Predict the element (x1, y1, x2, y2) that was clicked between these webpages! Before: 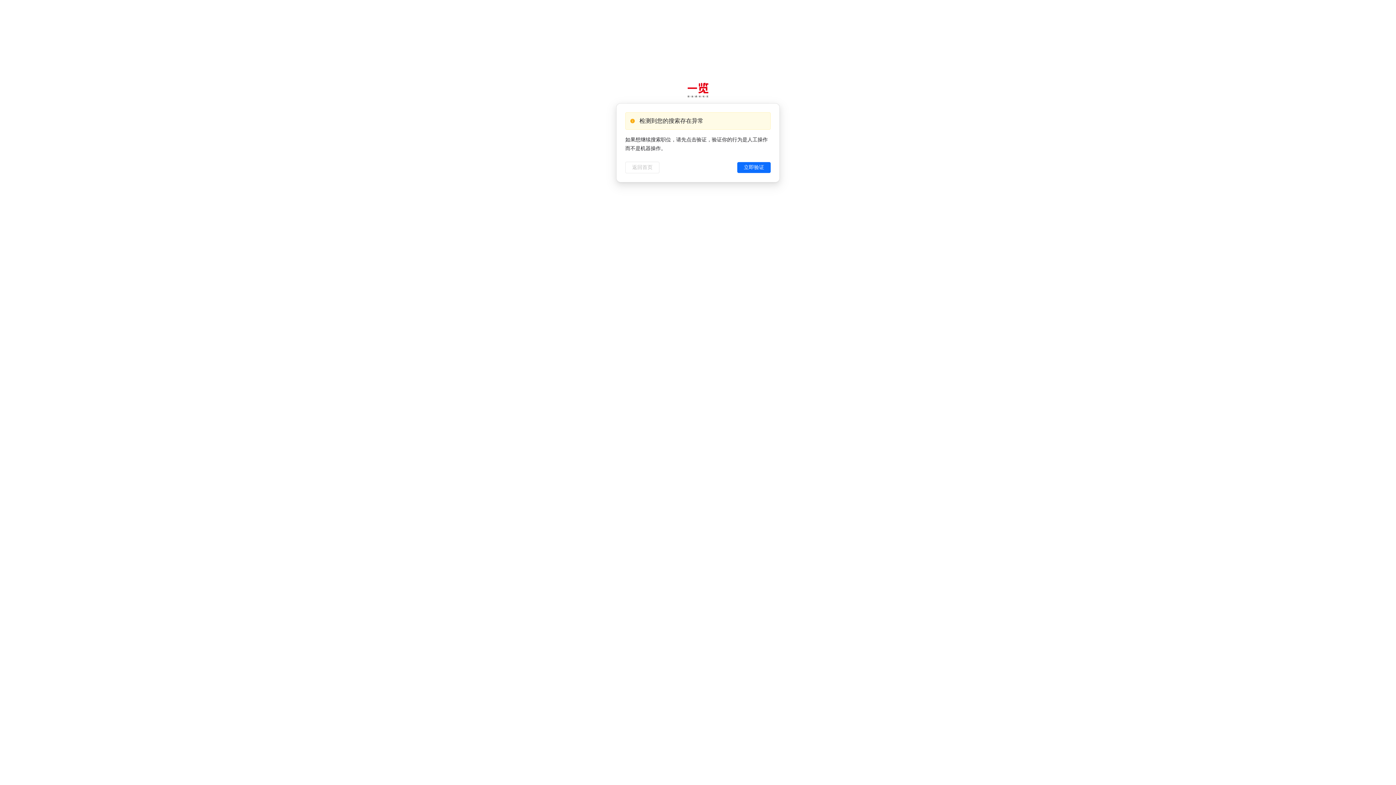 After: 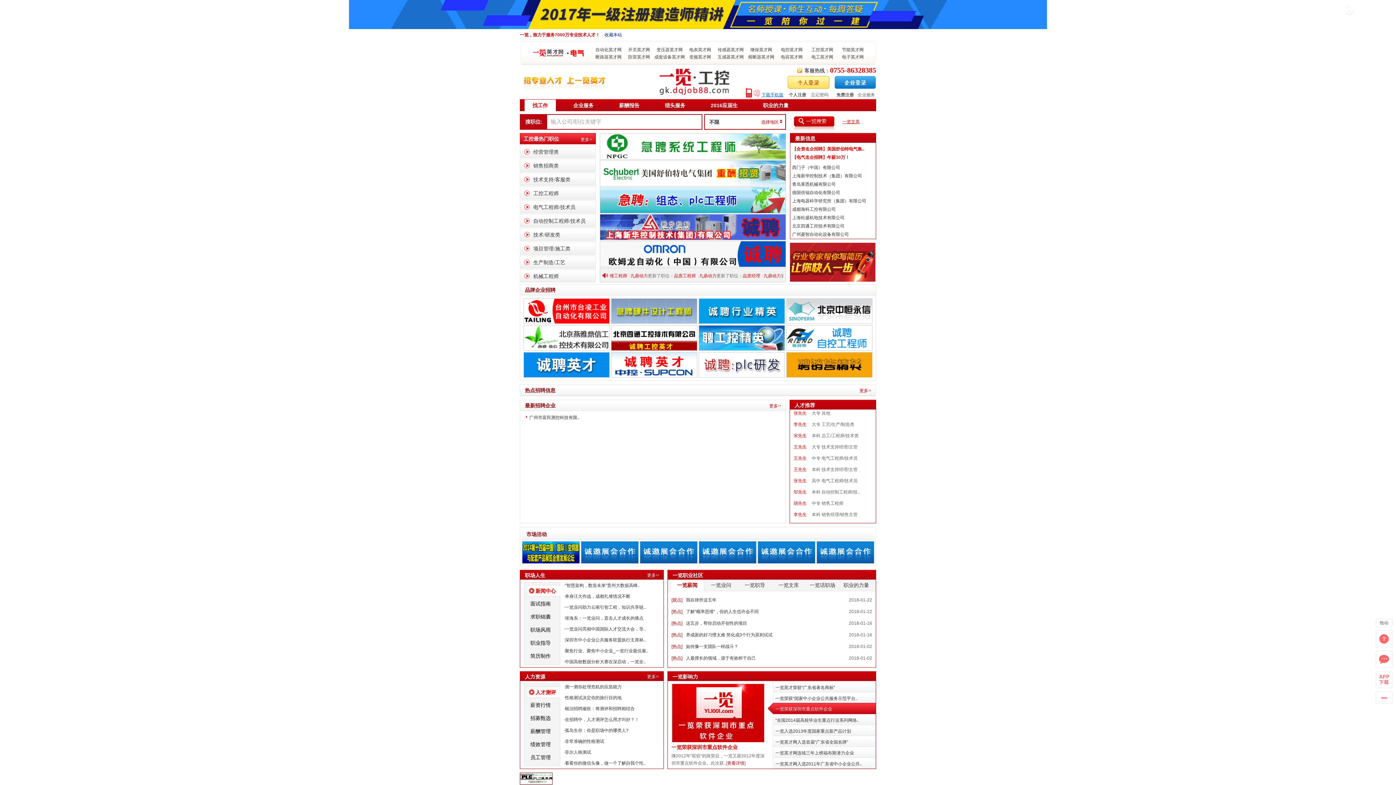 Action: label: 返回首页 bbox: (625, 161, 659, 173)